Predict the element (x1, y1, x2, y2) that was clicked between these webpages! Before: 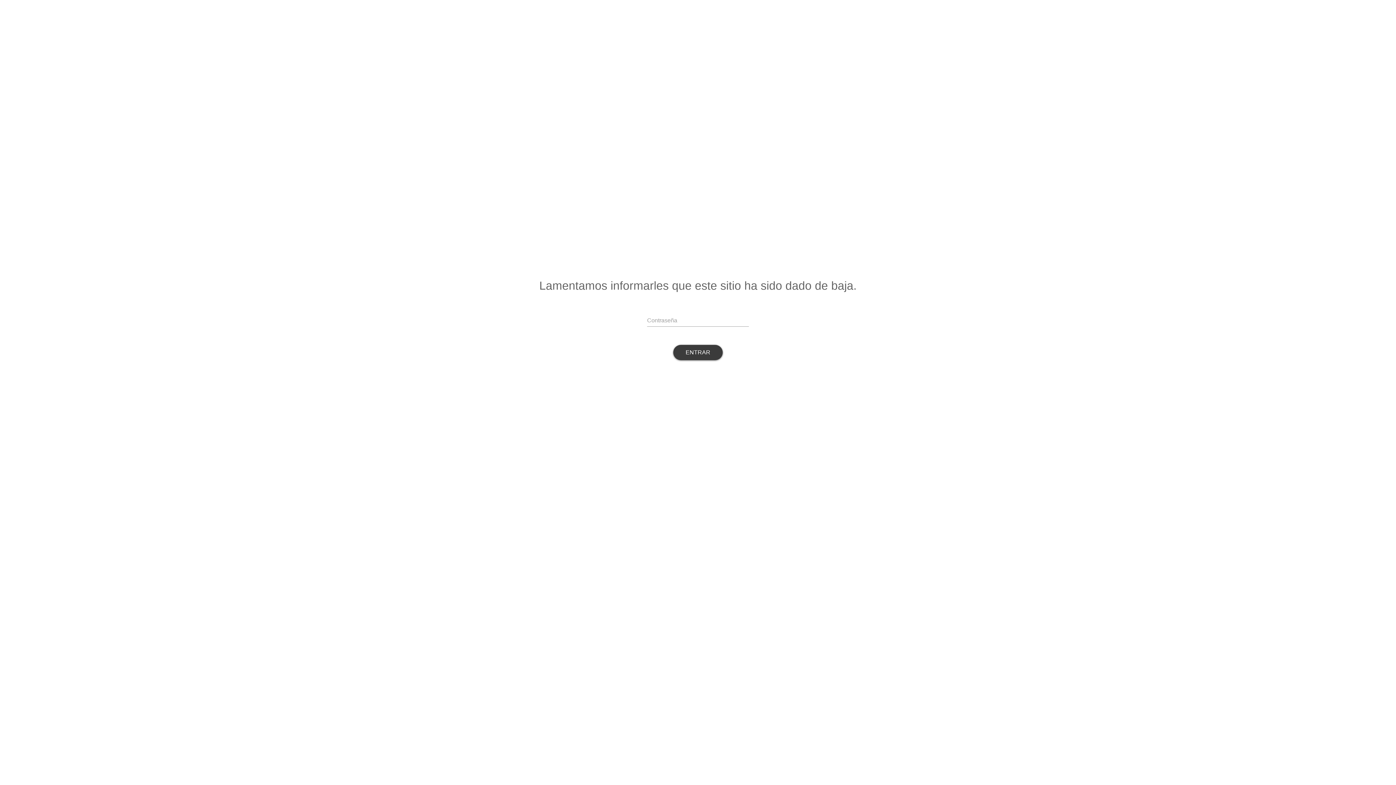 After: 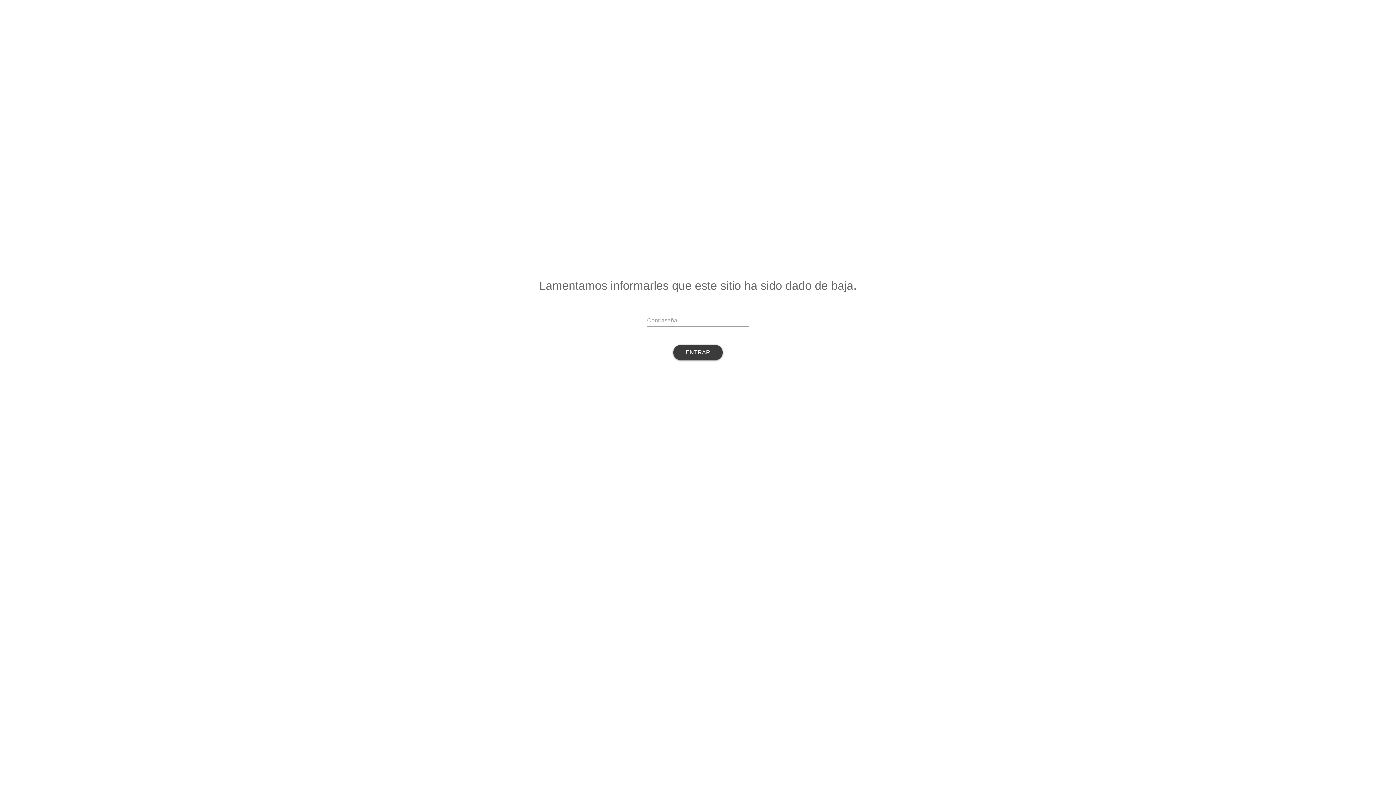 Action: bbox: (673, 345, 722, 360) label: ENTRAR